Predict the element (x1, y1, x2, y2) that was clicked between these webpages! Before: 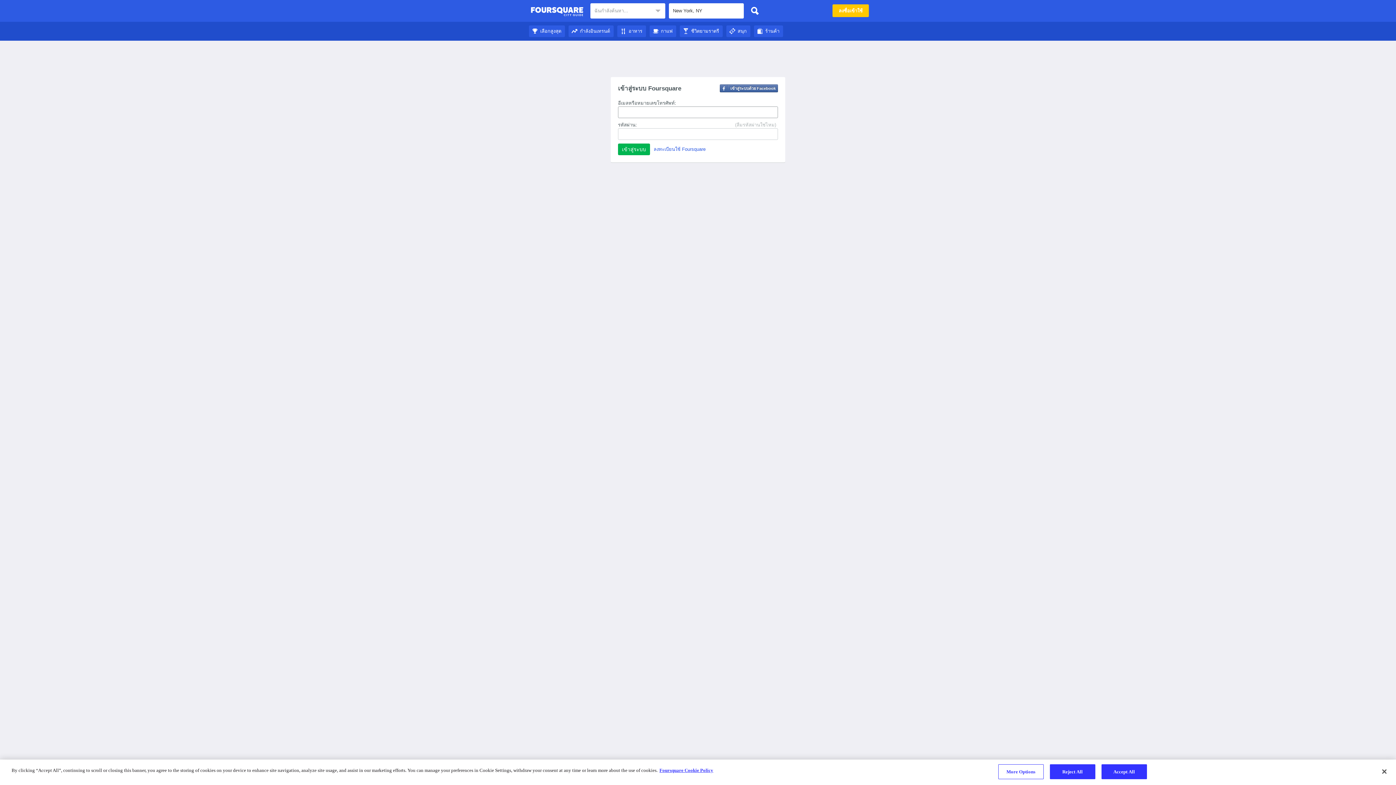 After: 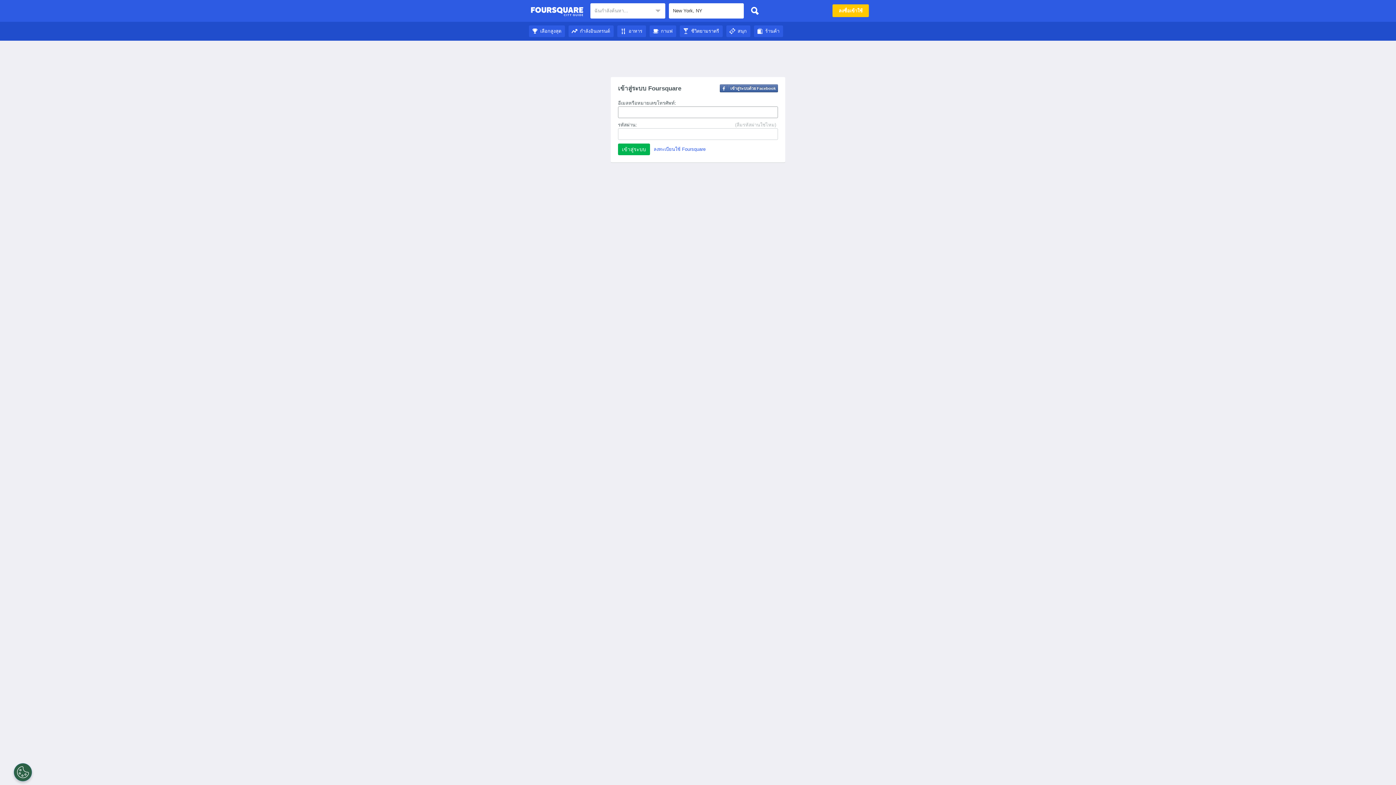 Action: bbox: (754, 28, 783, 33) label: ร้านค้า